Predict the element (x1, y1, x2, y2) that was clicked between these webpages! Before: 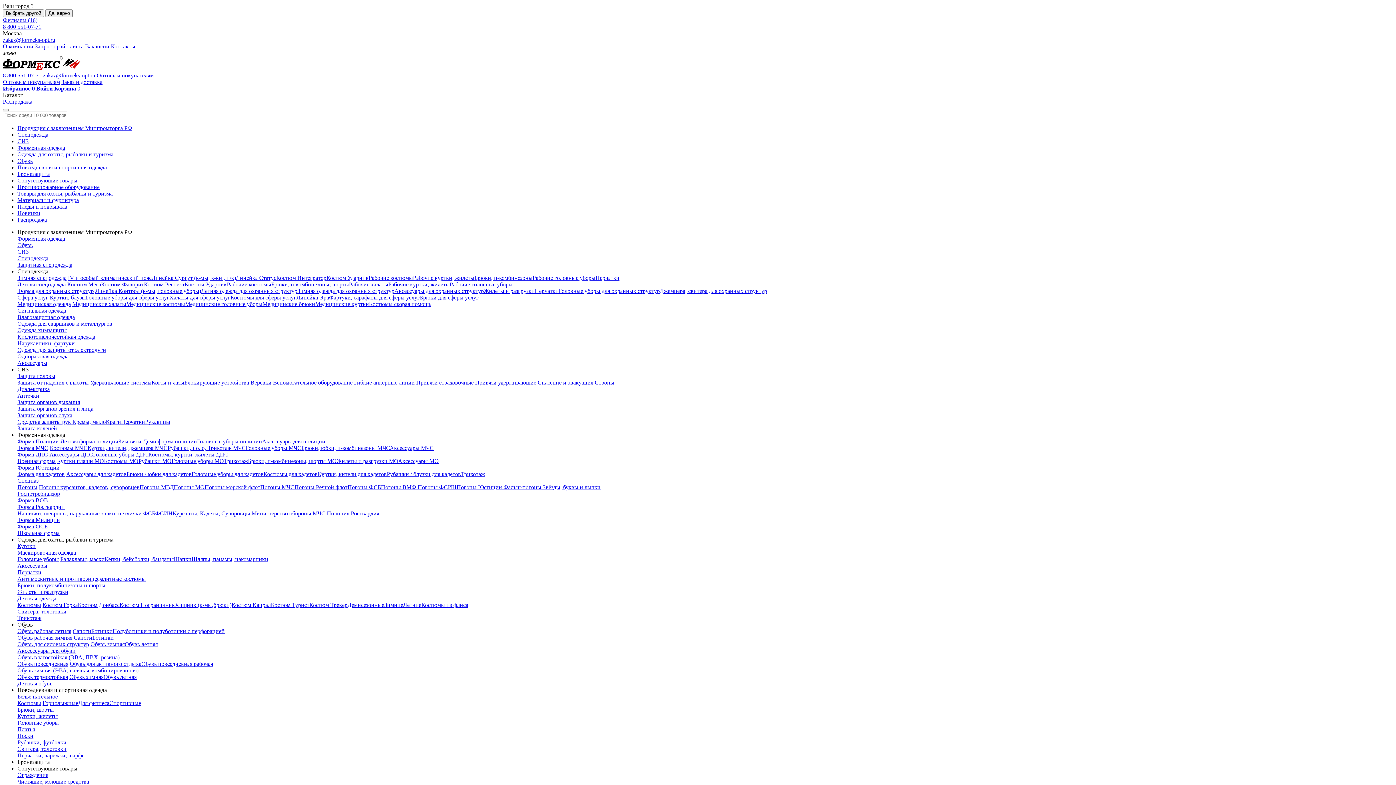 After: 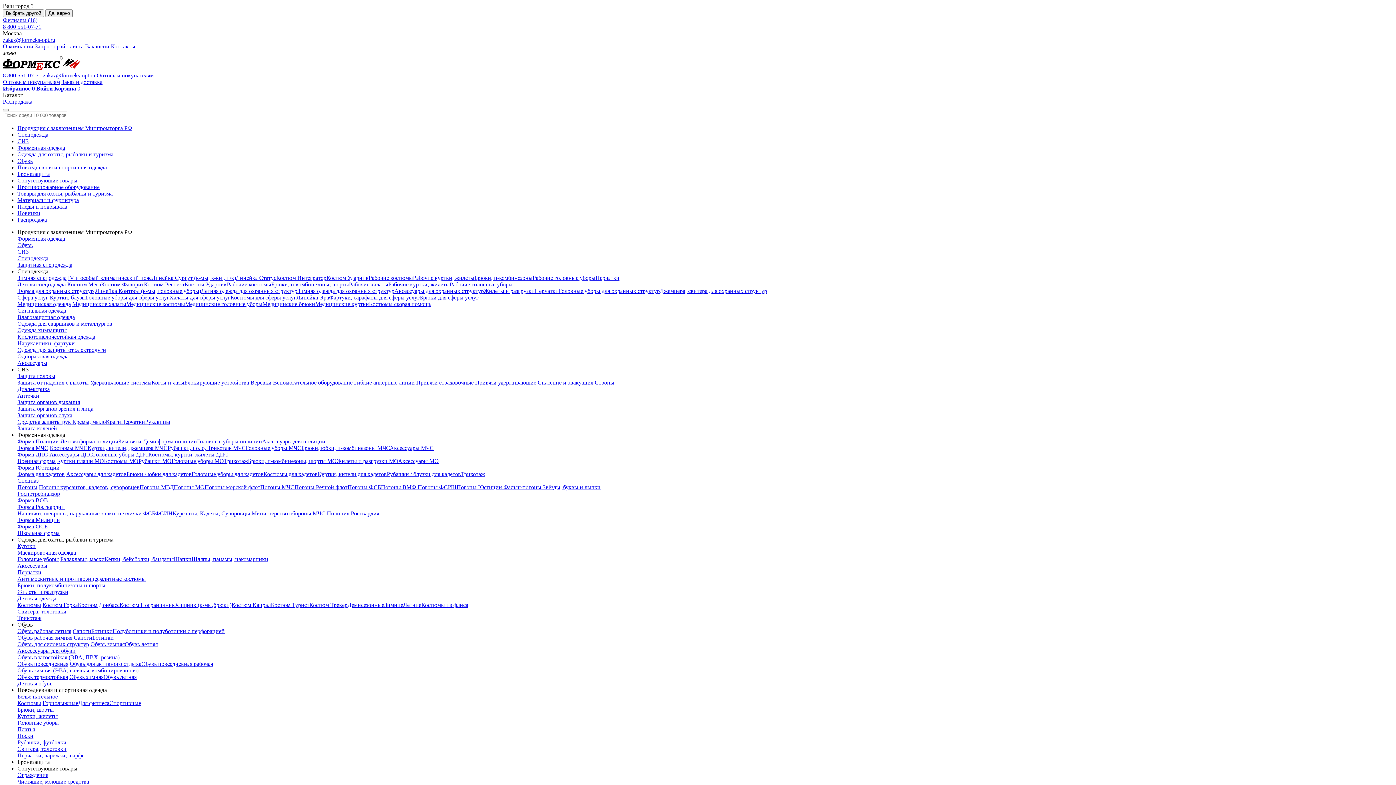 Action: bbox: (17, 392, 39, 398) label: Аптечки